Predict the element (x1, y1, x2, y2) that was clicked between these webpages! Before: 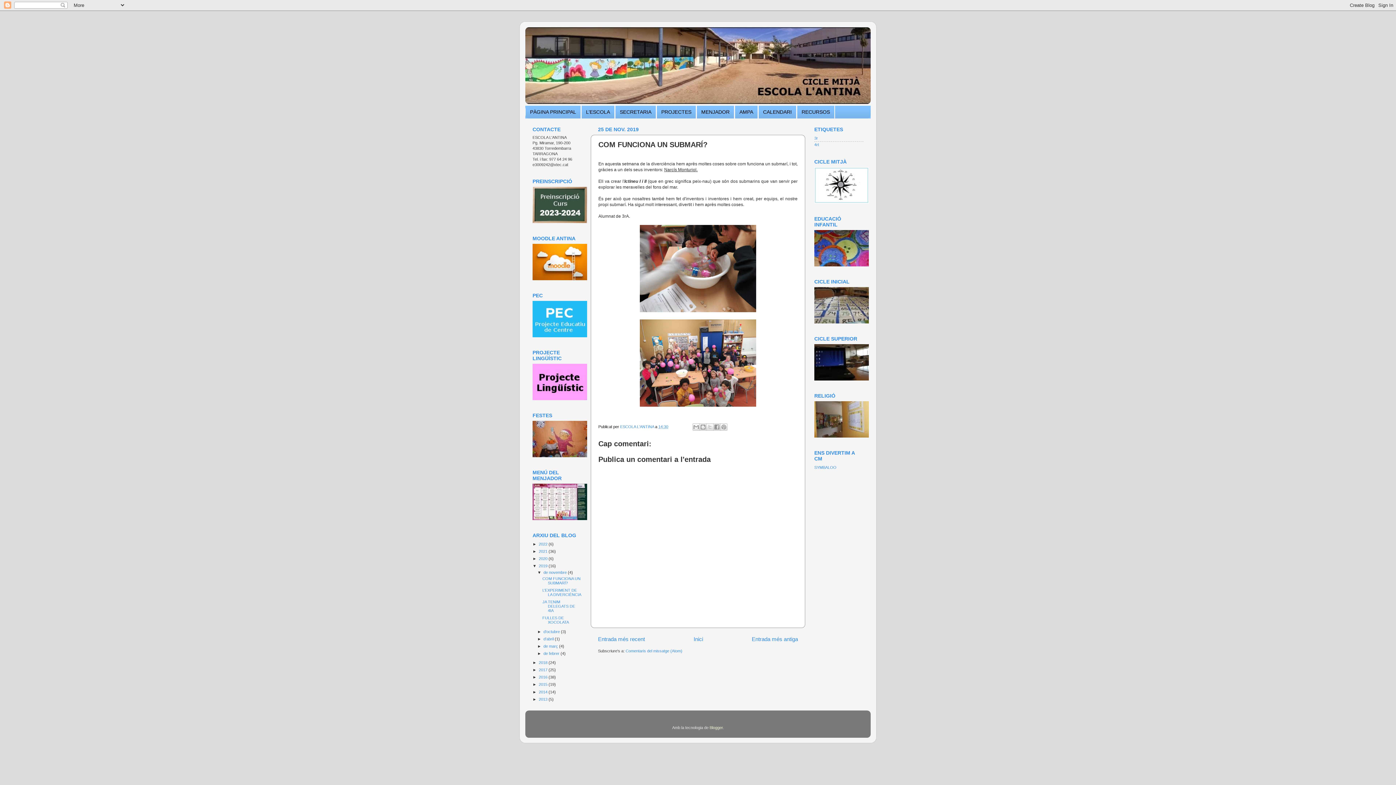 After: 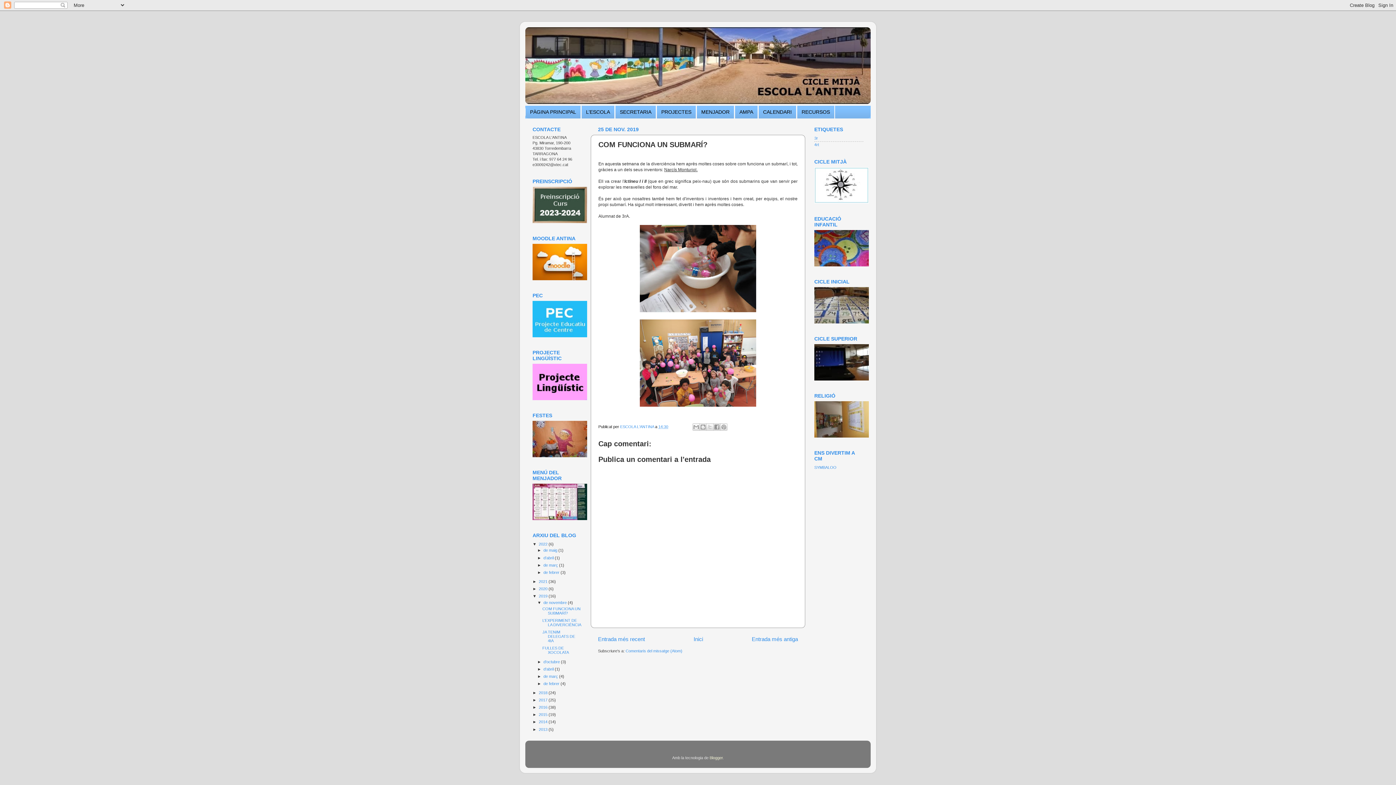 Action: label: ►   bbox: (532, 542, 538, 546)